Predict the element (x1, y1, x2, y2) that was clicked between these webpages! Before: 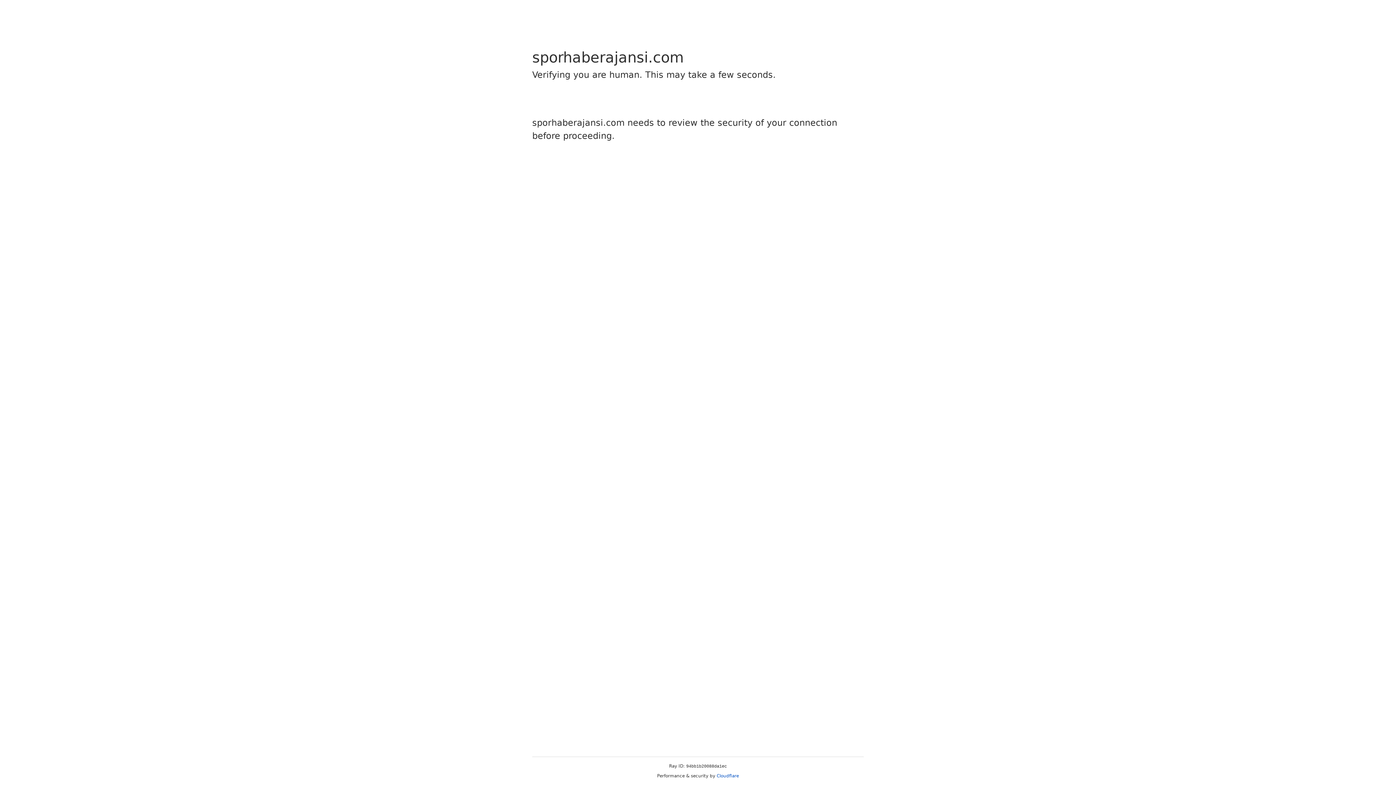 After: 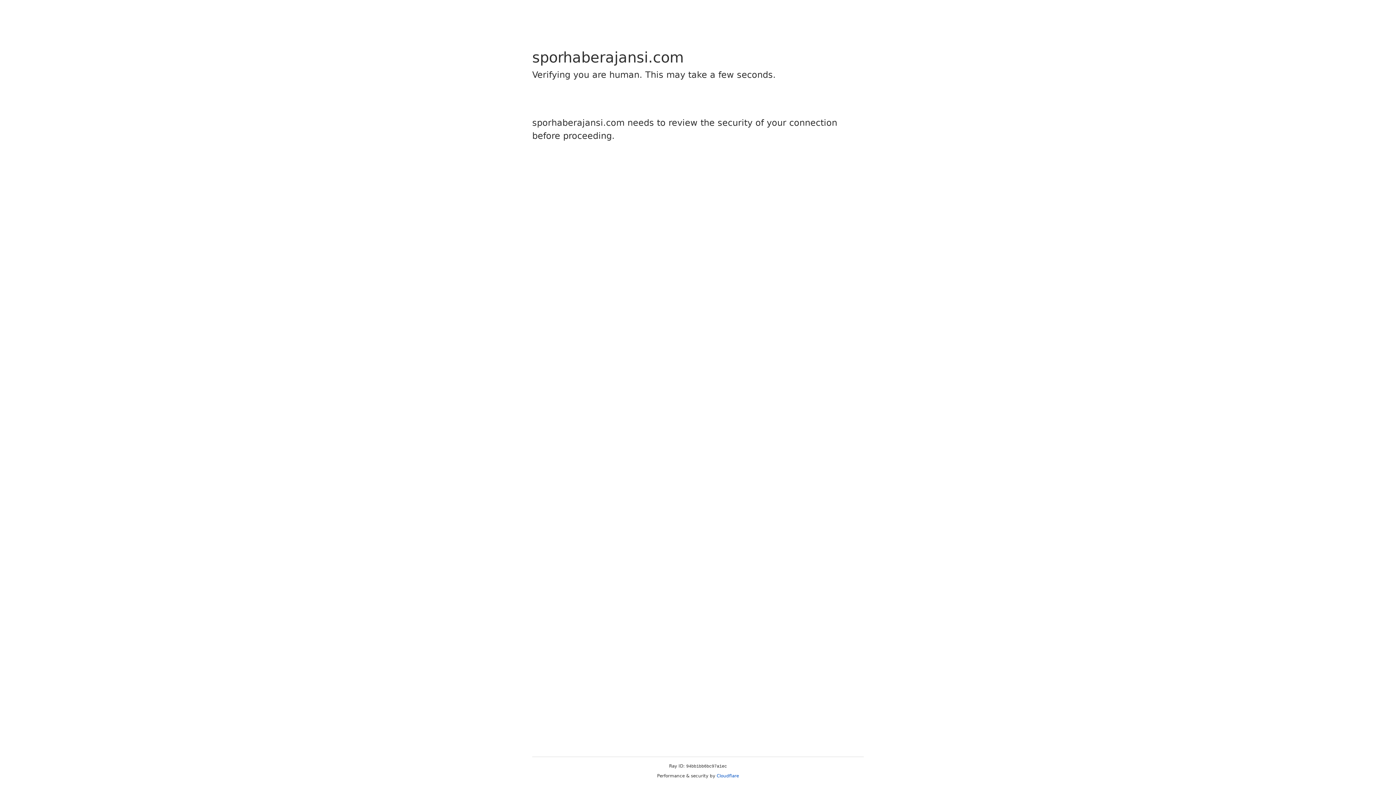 Action: label: Cloudflare bbox: (716, 773, 739, 778)